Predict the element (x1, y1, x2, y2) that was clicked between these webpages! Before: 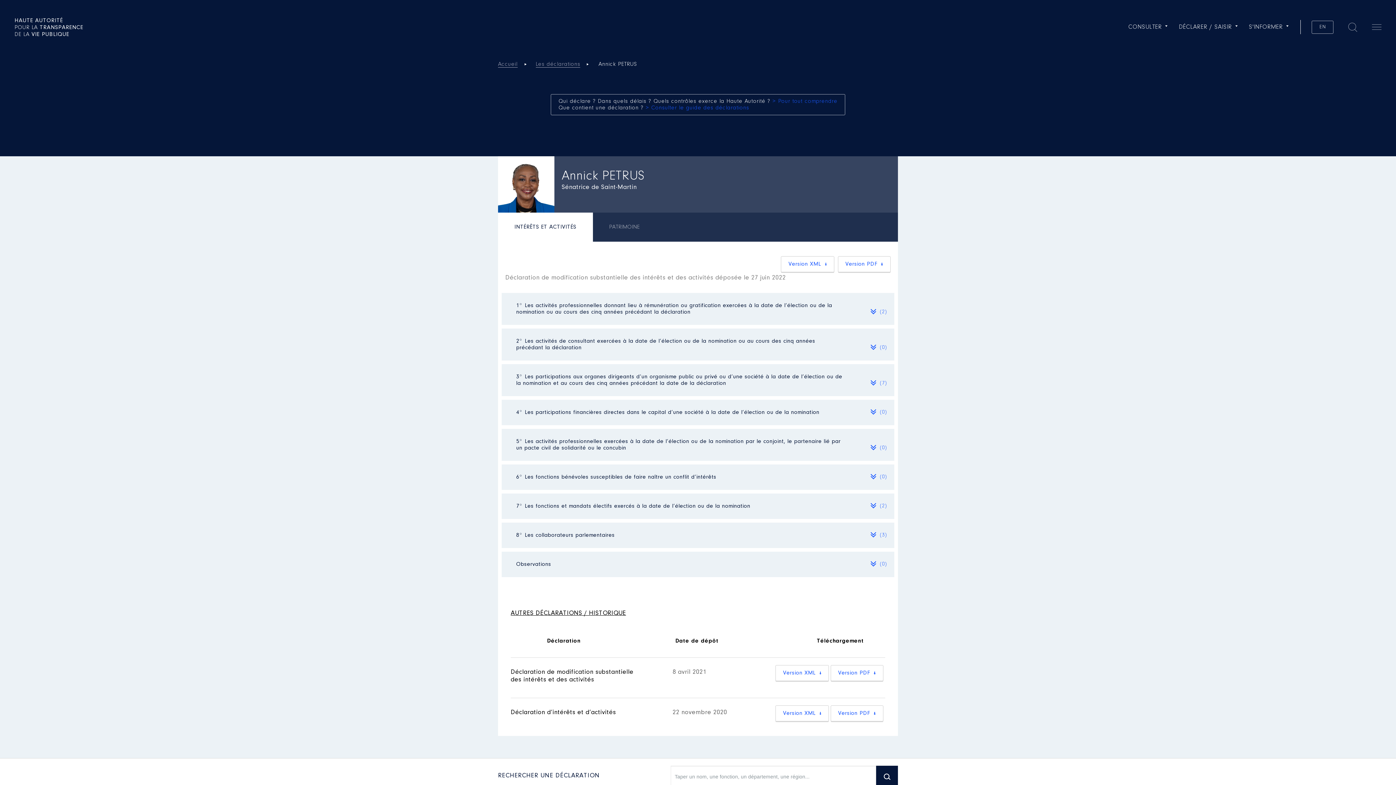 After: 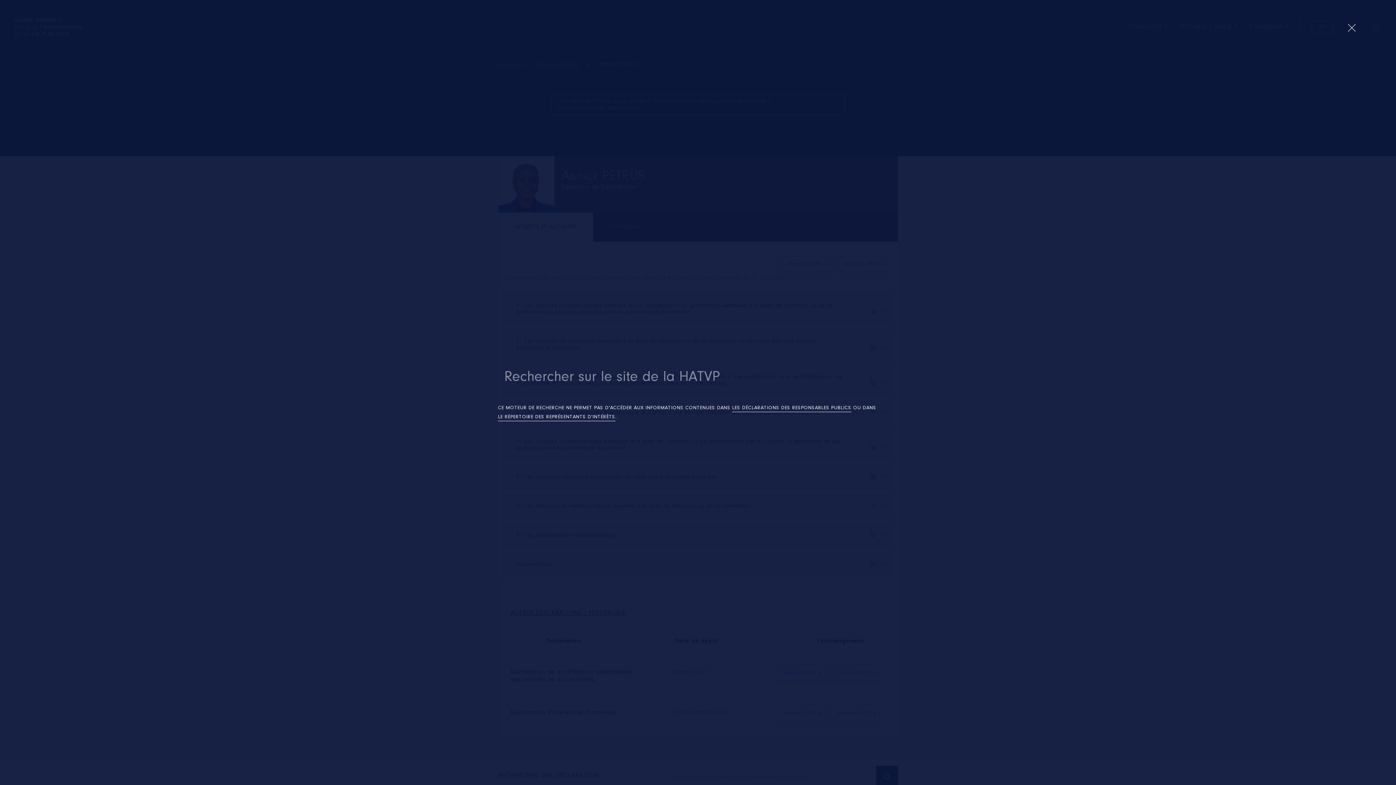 Action: label: RECHERCHER bbox: (1348, 22, 1357, 32)